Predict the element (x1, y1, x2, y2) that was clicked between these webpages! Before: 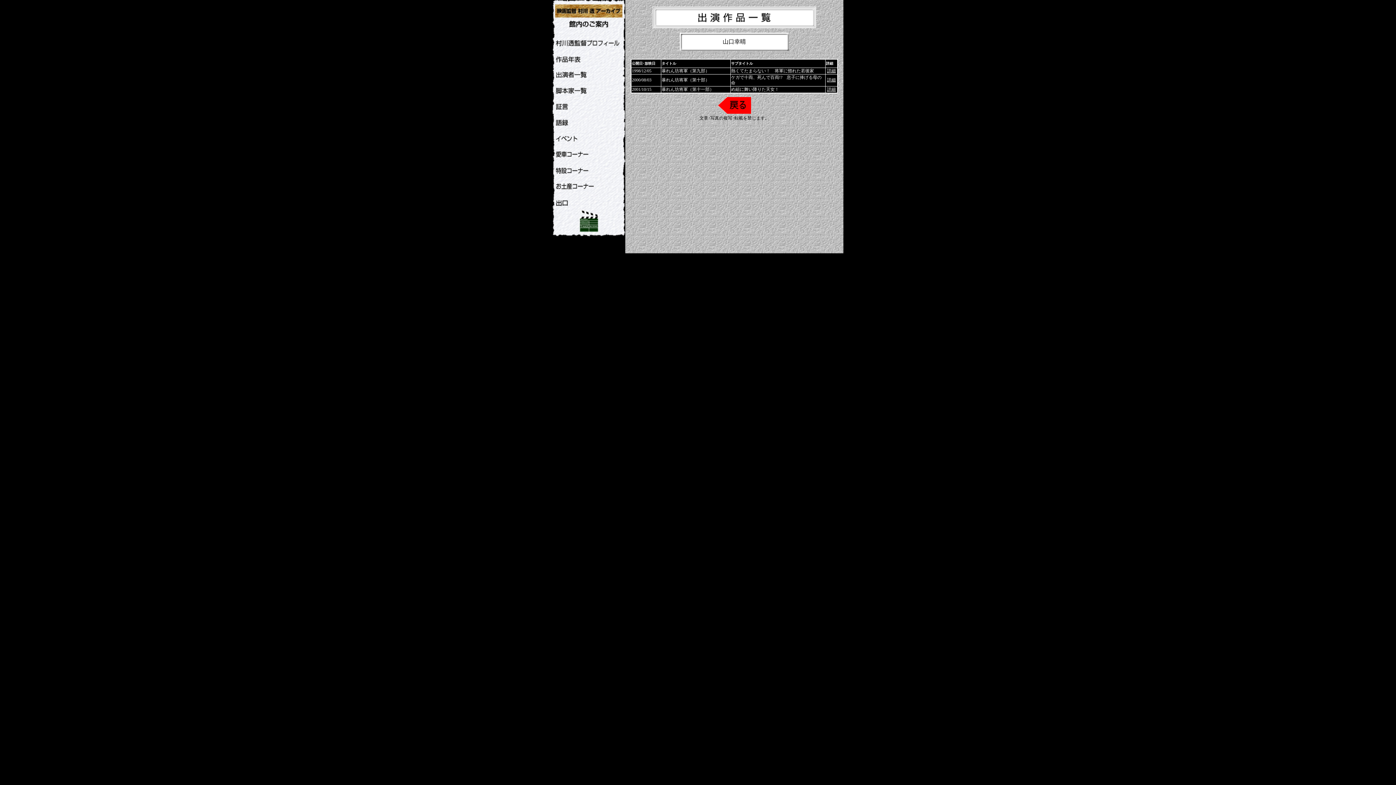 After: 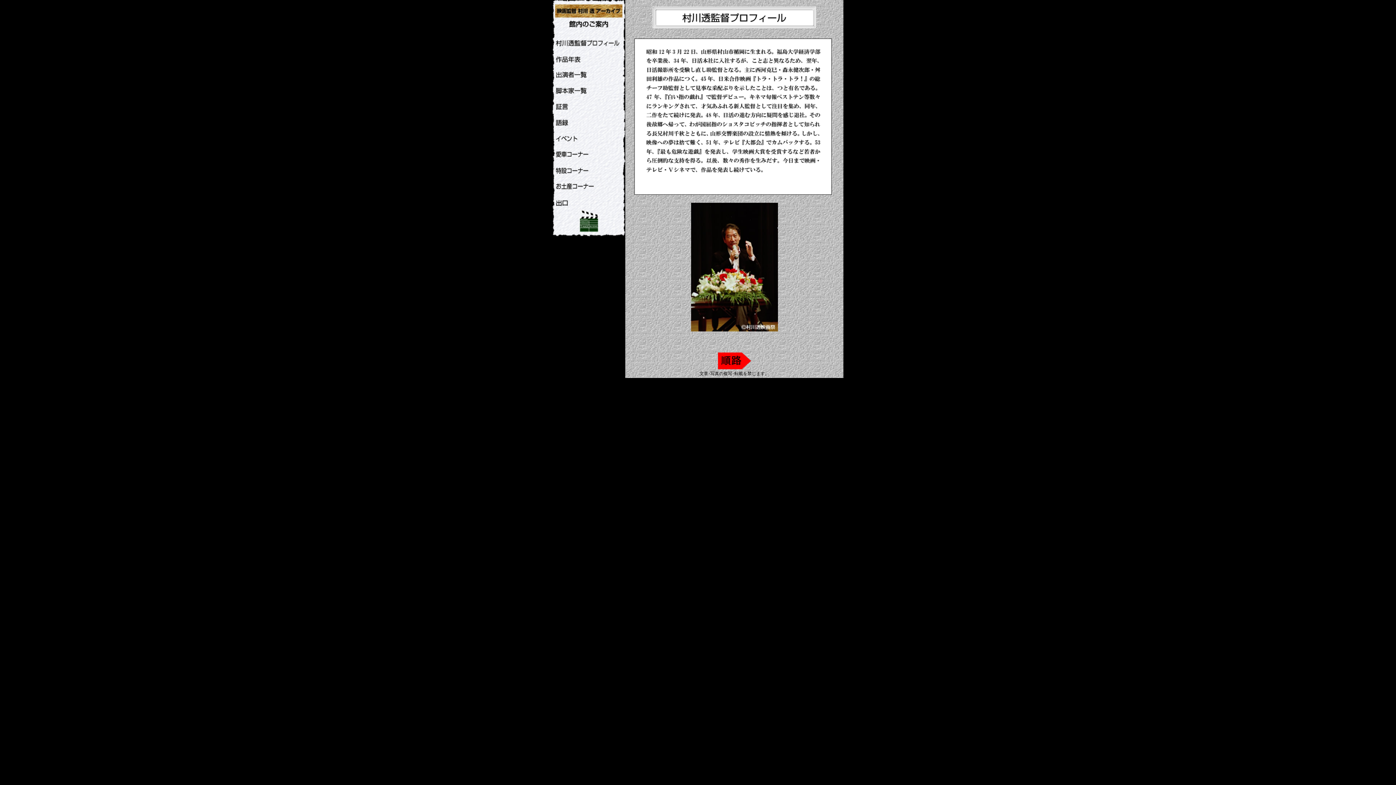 Action: bbox: (554, 45, 621, 51)